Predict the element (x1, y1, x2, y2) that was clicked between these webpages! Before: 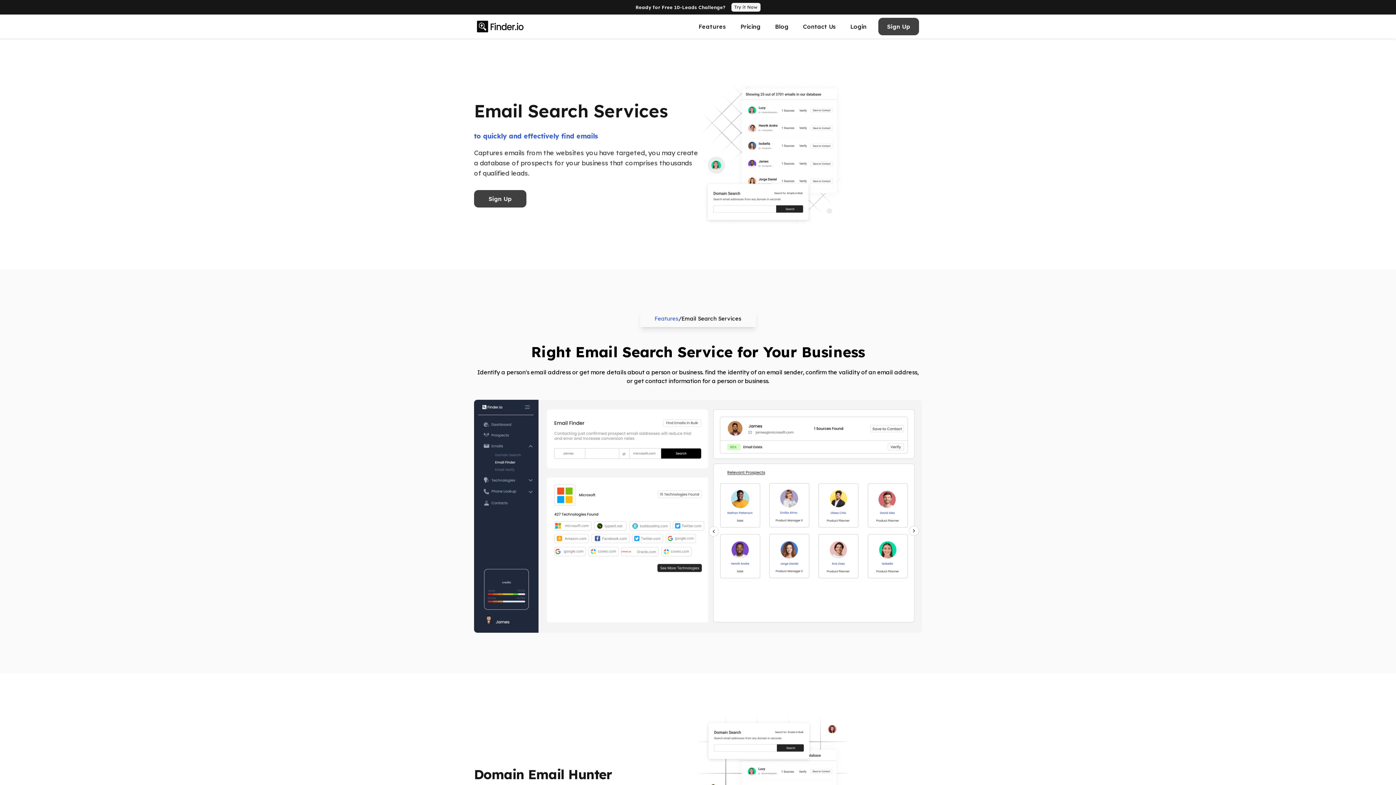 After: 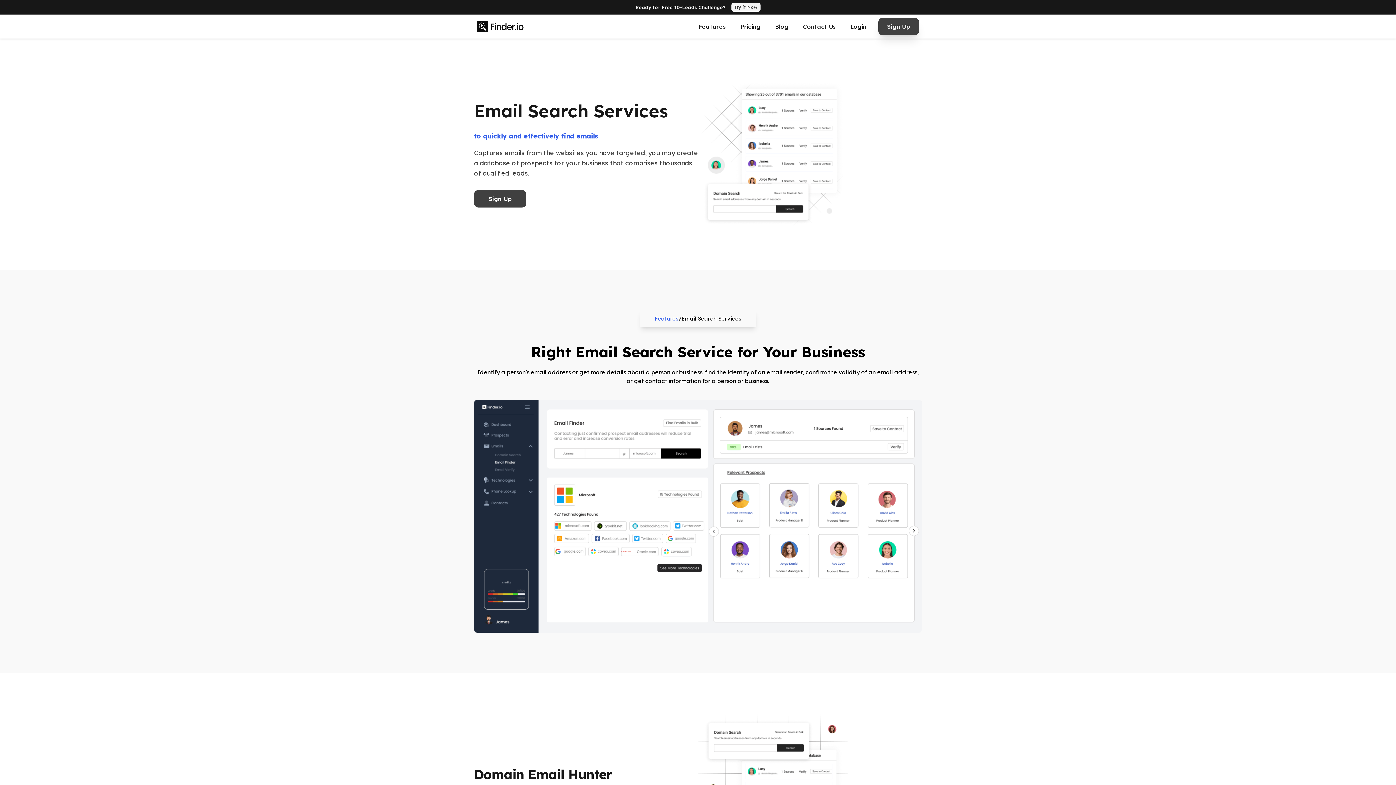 Action: bbox: (878, 17, 919, 35) label: Sign Up